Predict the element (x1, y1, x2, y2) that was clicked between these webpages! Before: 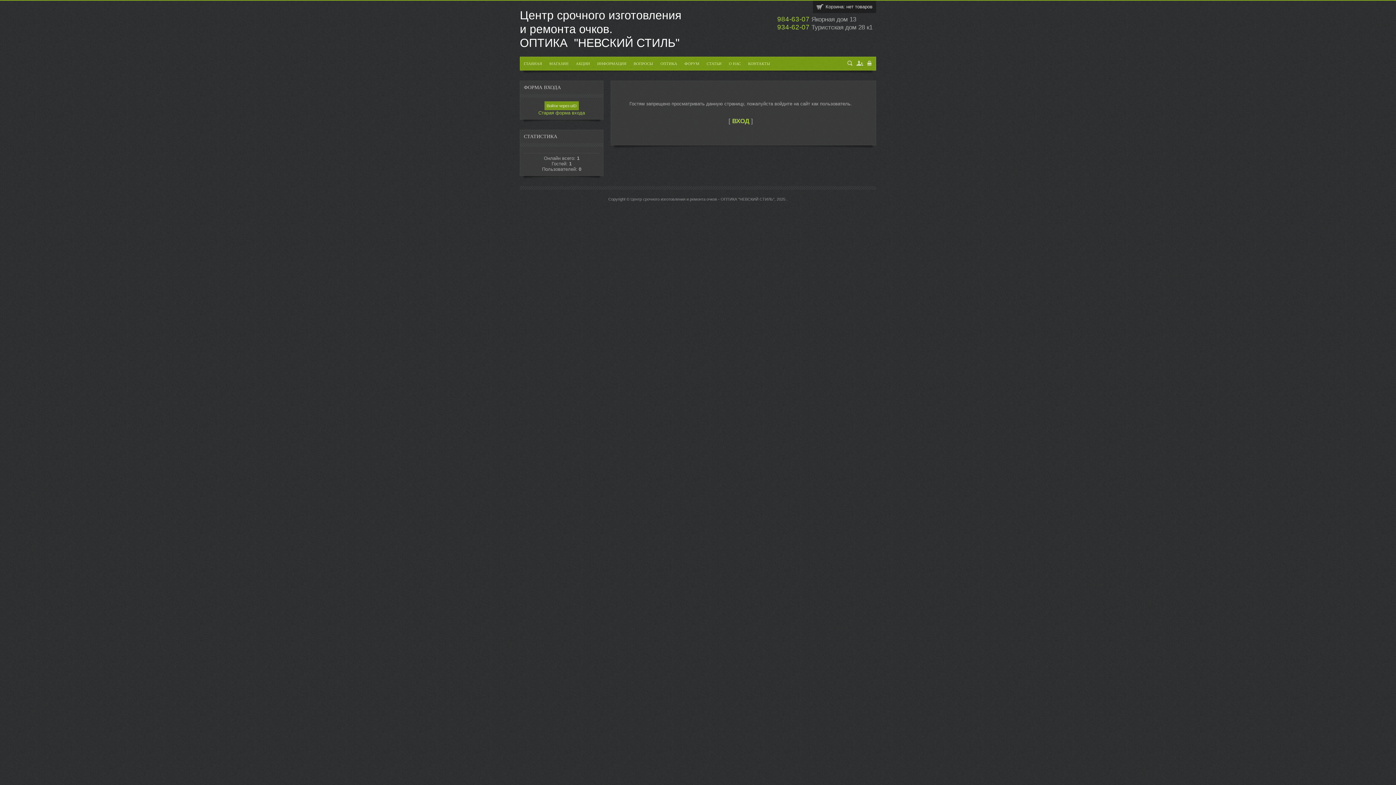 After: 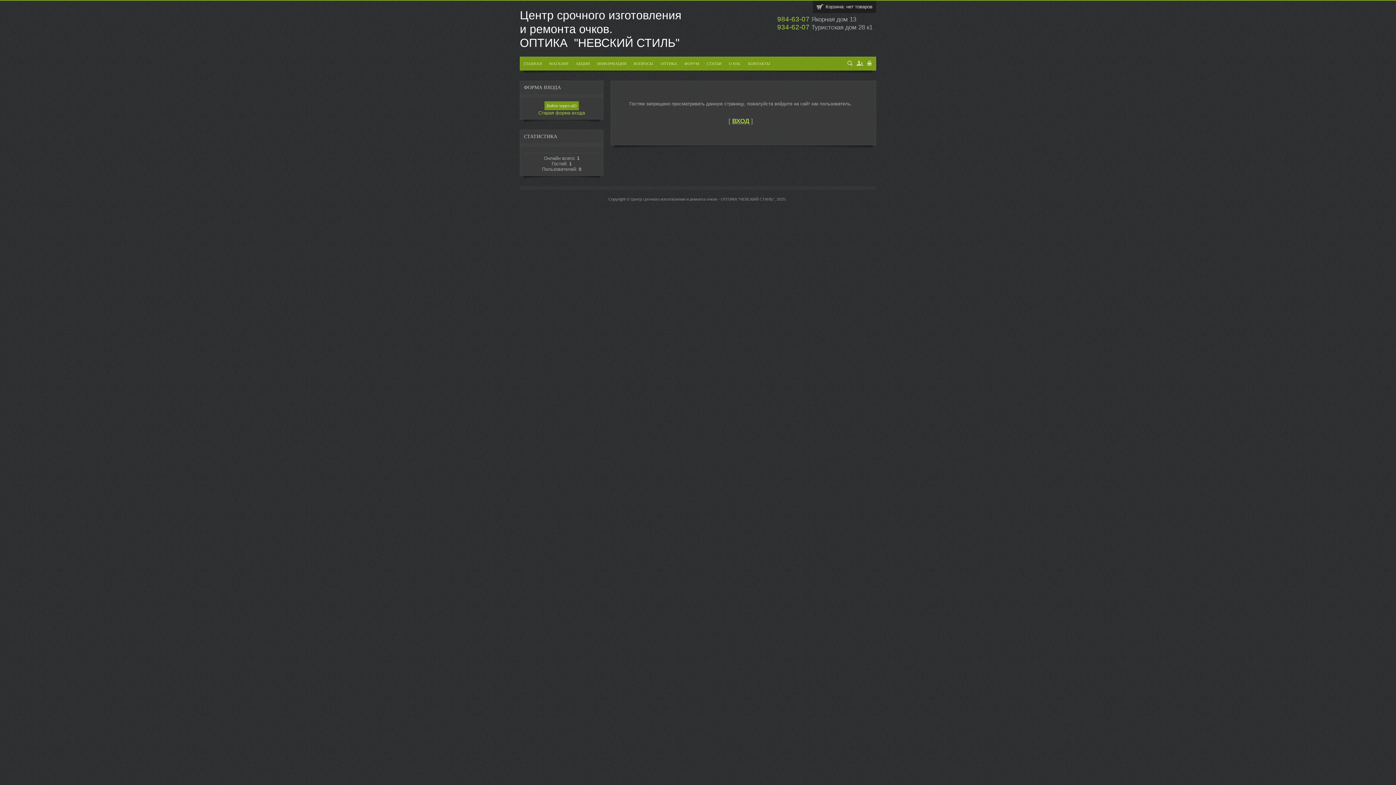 Action: label: ВХОД bbox: (732, 117, 749, 124)